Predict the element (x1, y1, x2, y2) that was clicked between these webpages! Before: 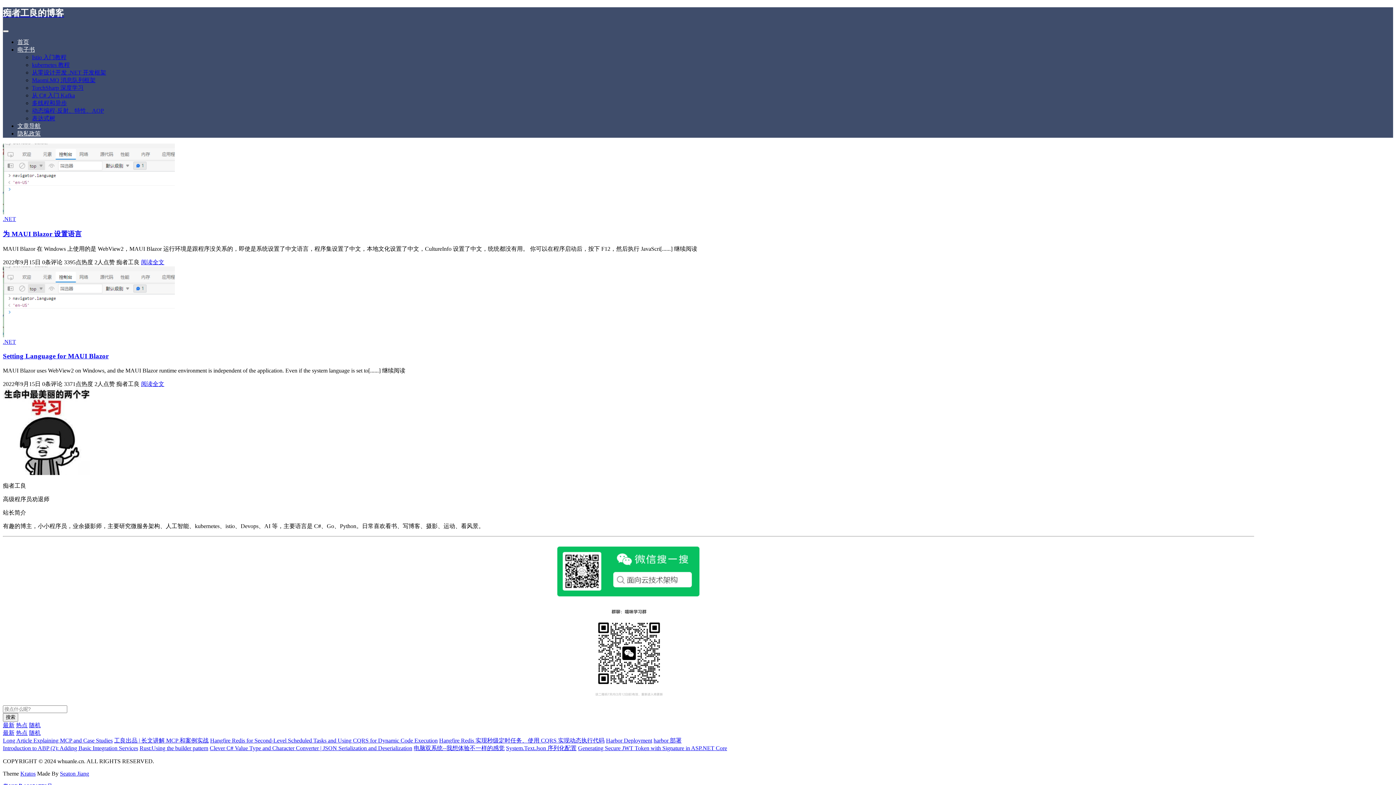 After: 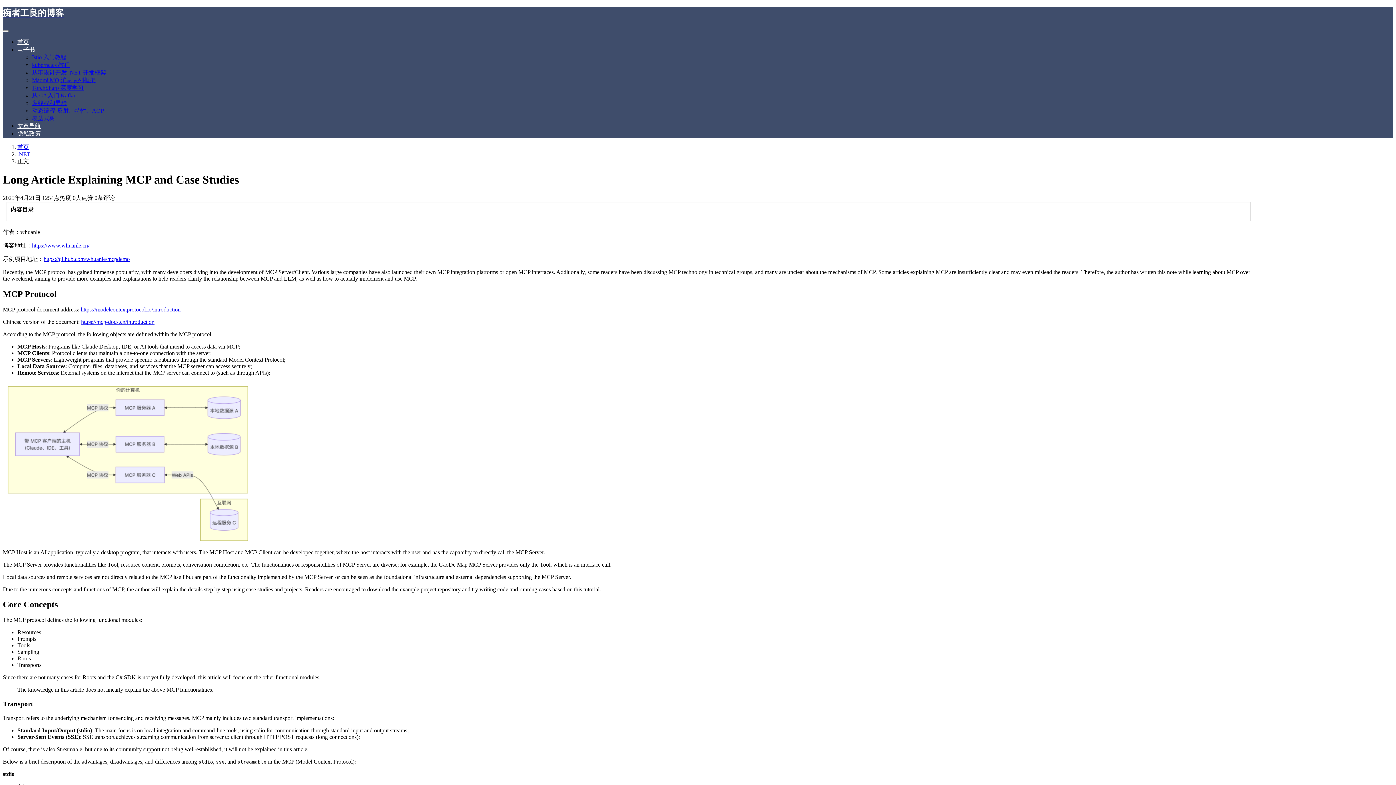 Action: label: Long Article Explaining MCP and Case Studies bbox: (2, 737, 112, 744)